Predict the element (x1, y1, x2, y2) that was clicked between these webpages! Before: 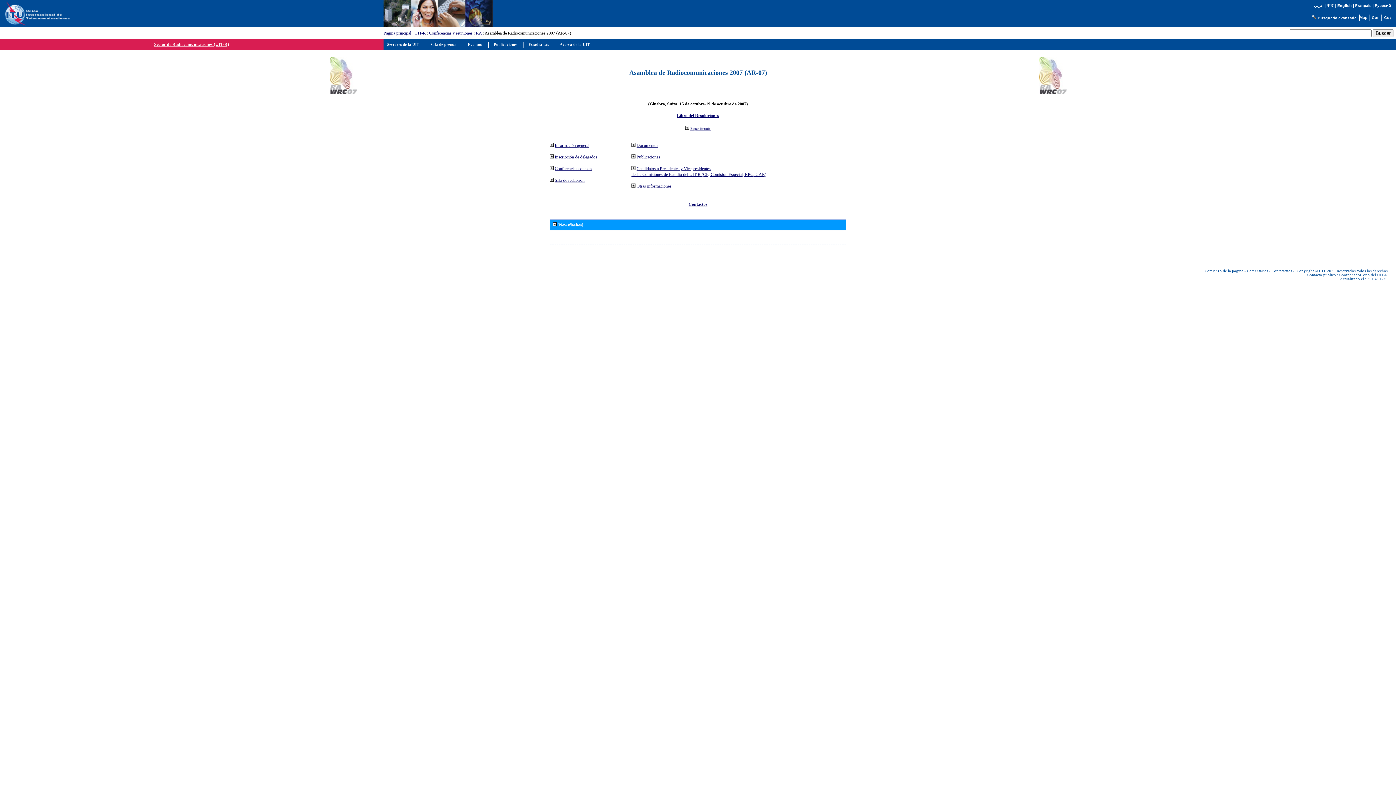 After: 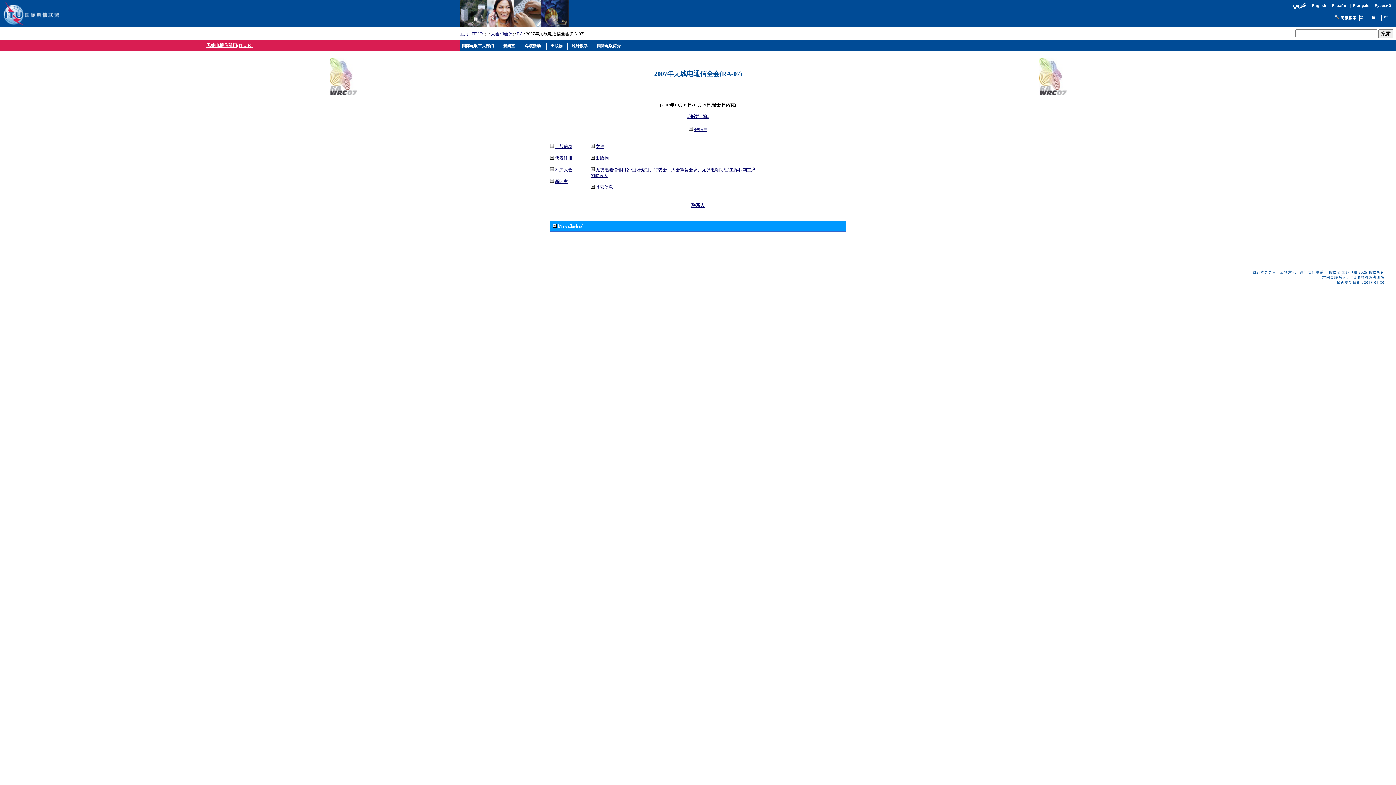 Action: bbox: (1327, 3, 1334, 7) label: 中文